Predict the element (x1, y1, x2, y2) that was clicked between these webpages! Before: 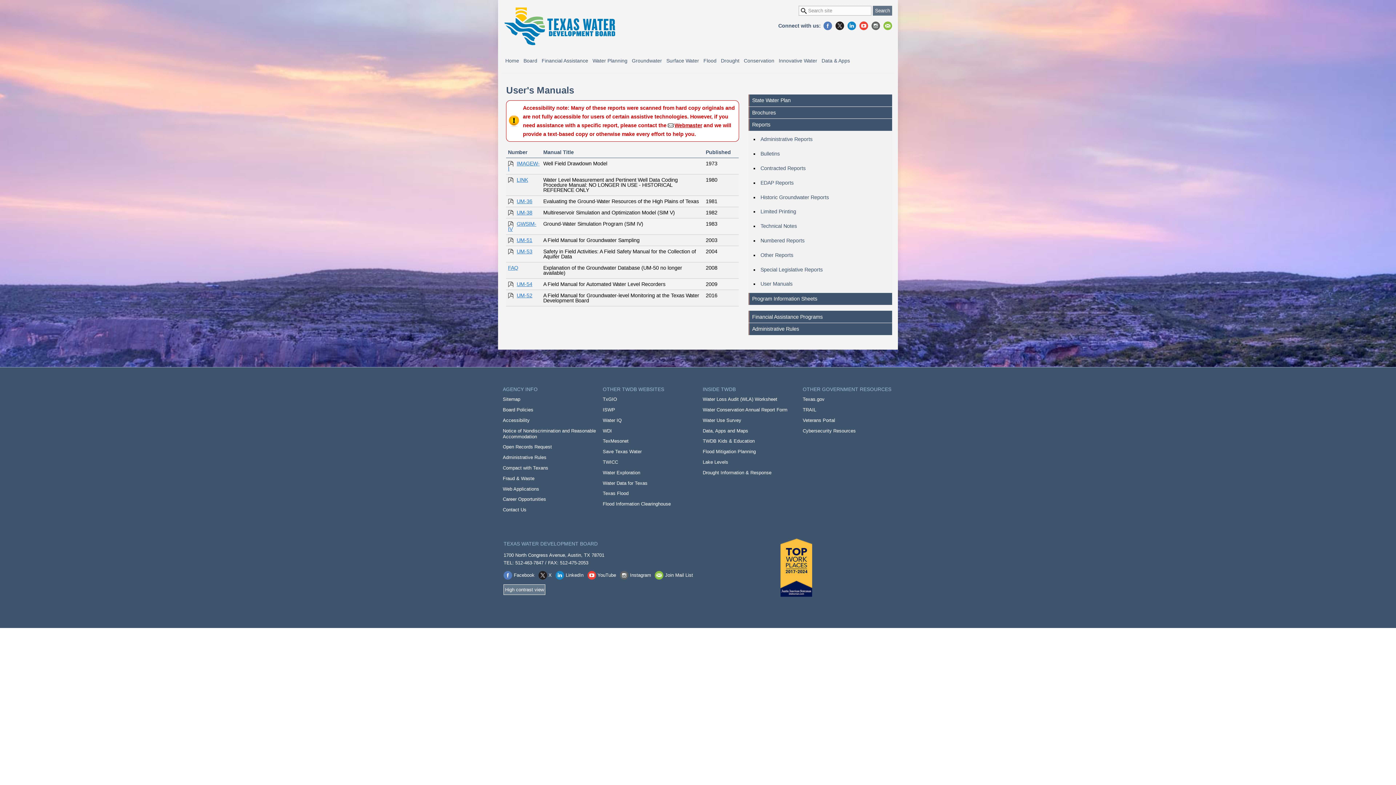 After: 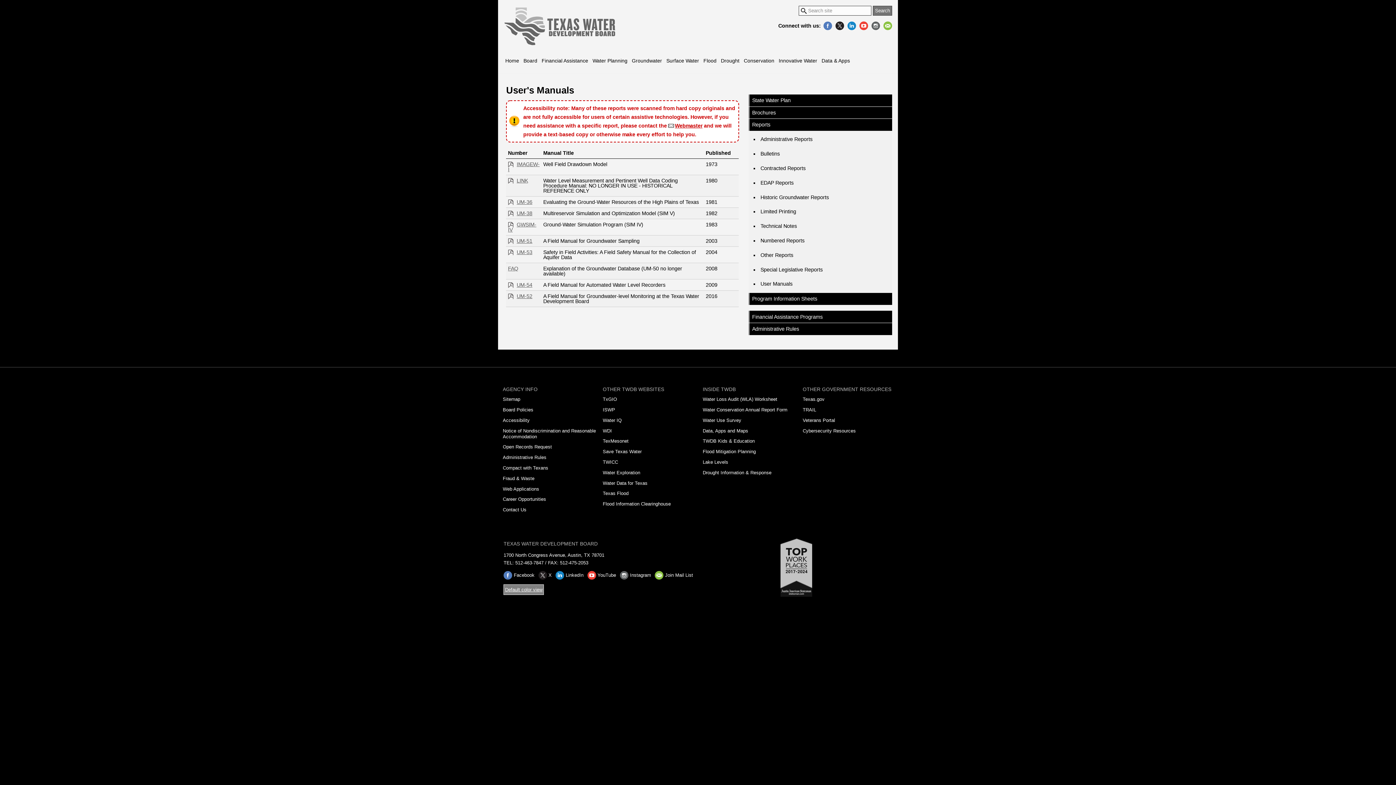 Action: bbox: (503, 584, 545, 595) label: High contrast view